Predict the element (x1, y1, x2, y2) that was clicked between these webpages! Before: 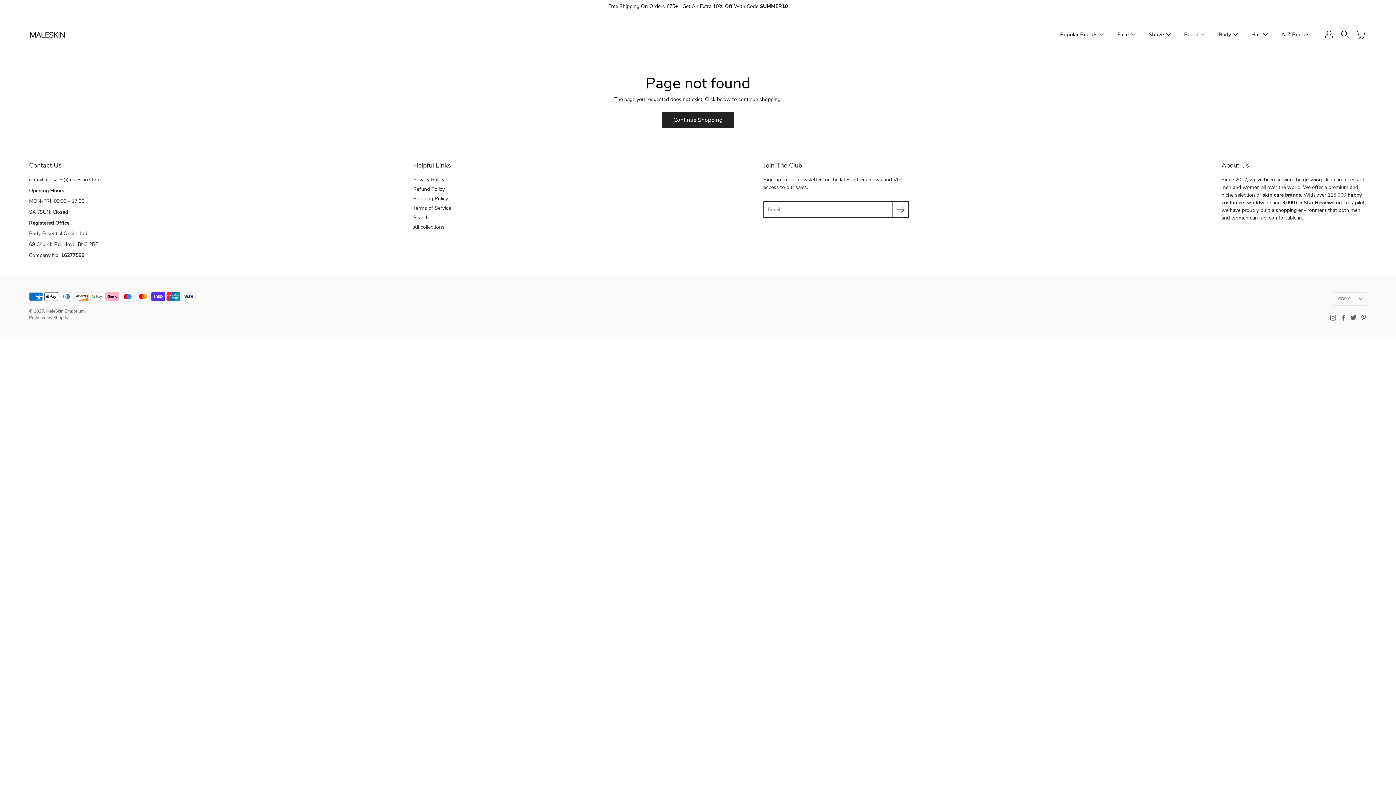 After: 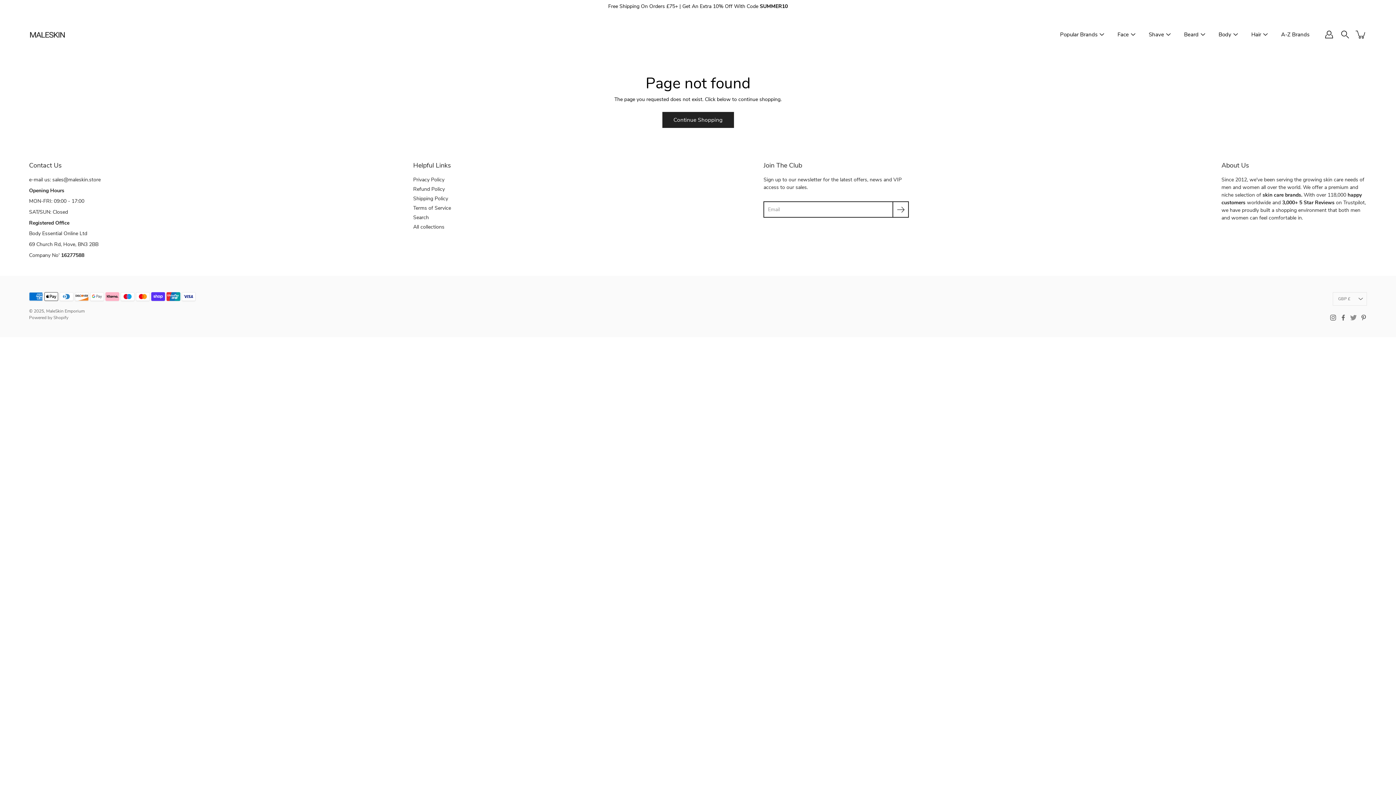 Action: label: Twitter bbox: (1350, 314, 1357, 320)